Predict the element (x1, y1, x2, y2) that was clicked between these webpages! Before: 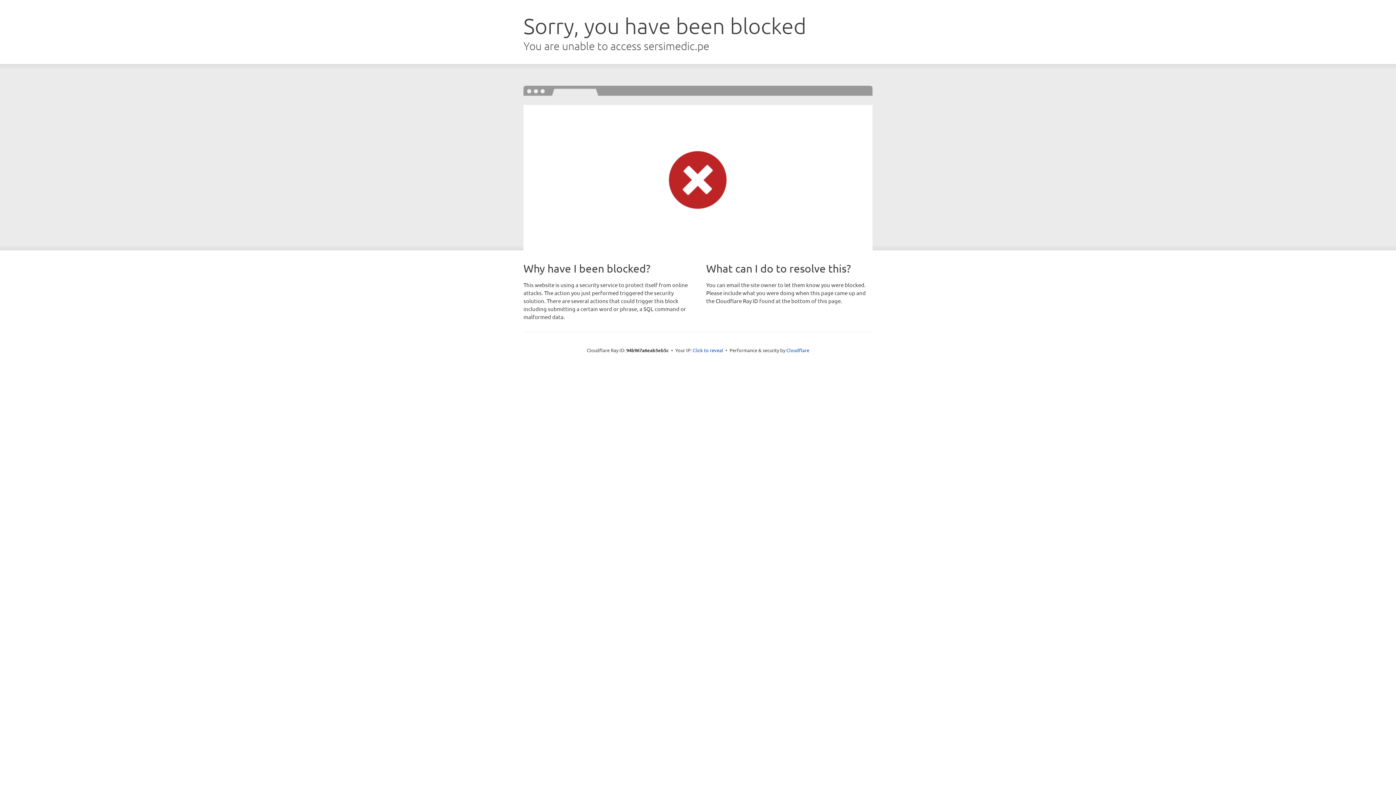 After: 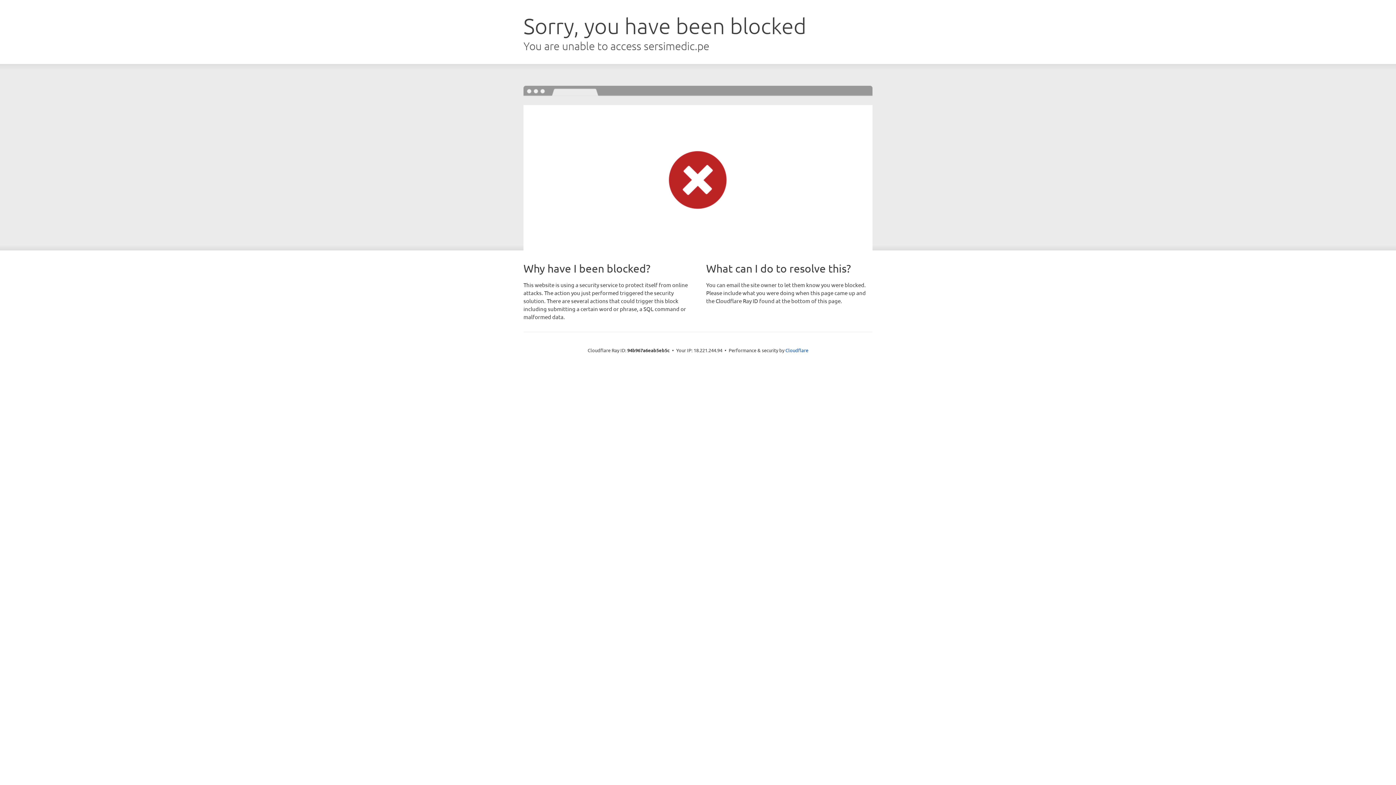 Action: label: Click to reveal bbox: (692, 346, 723, 353)